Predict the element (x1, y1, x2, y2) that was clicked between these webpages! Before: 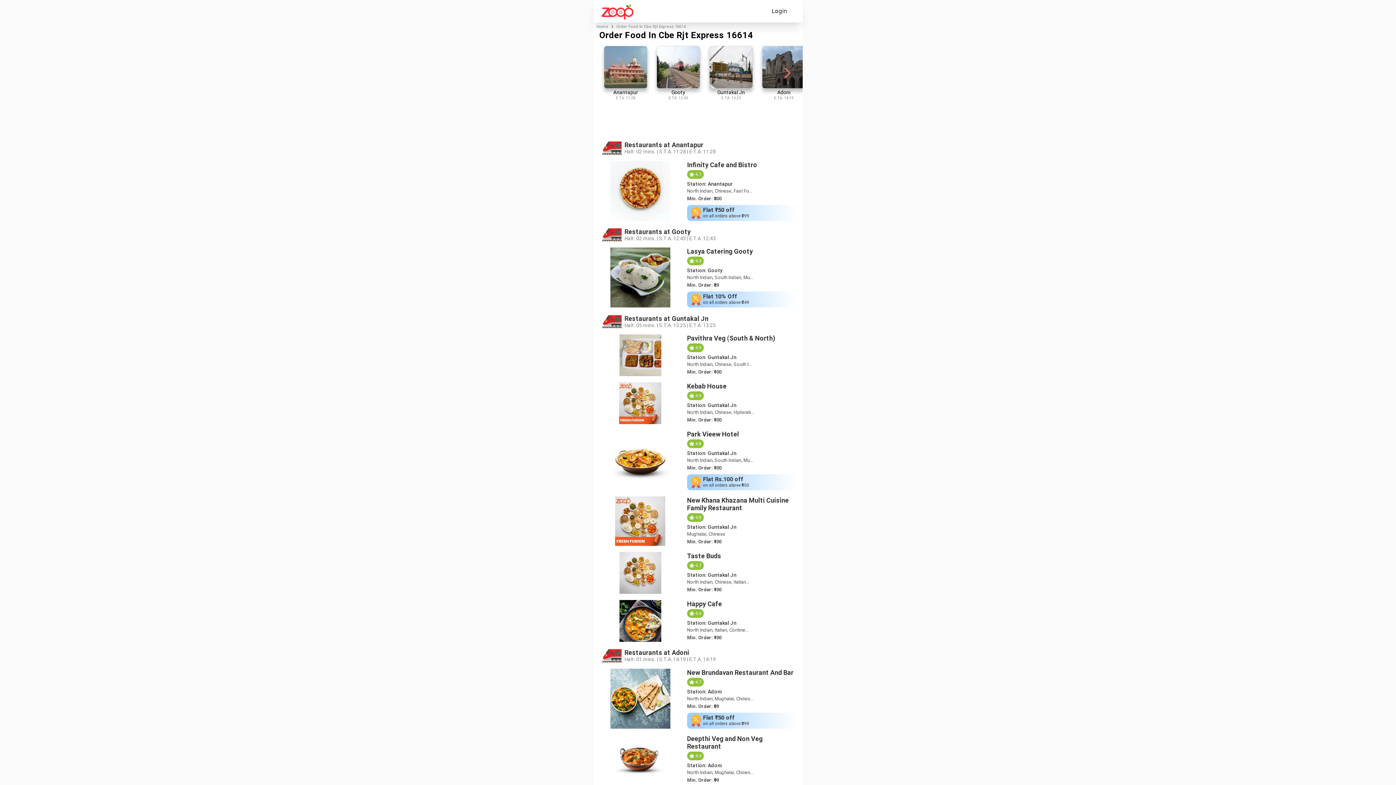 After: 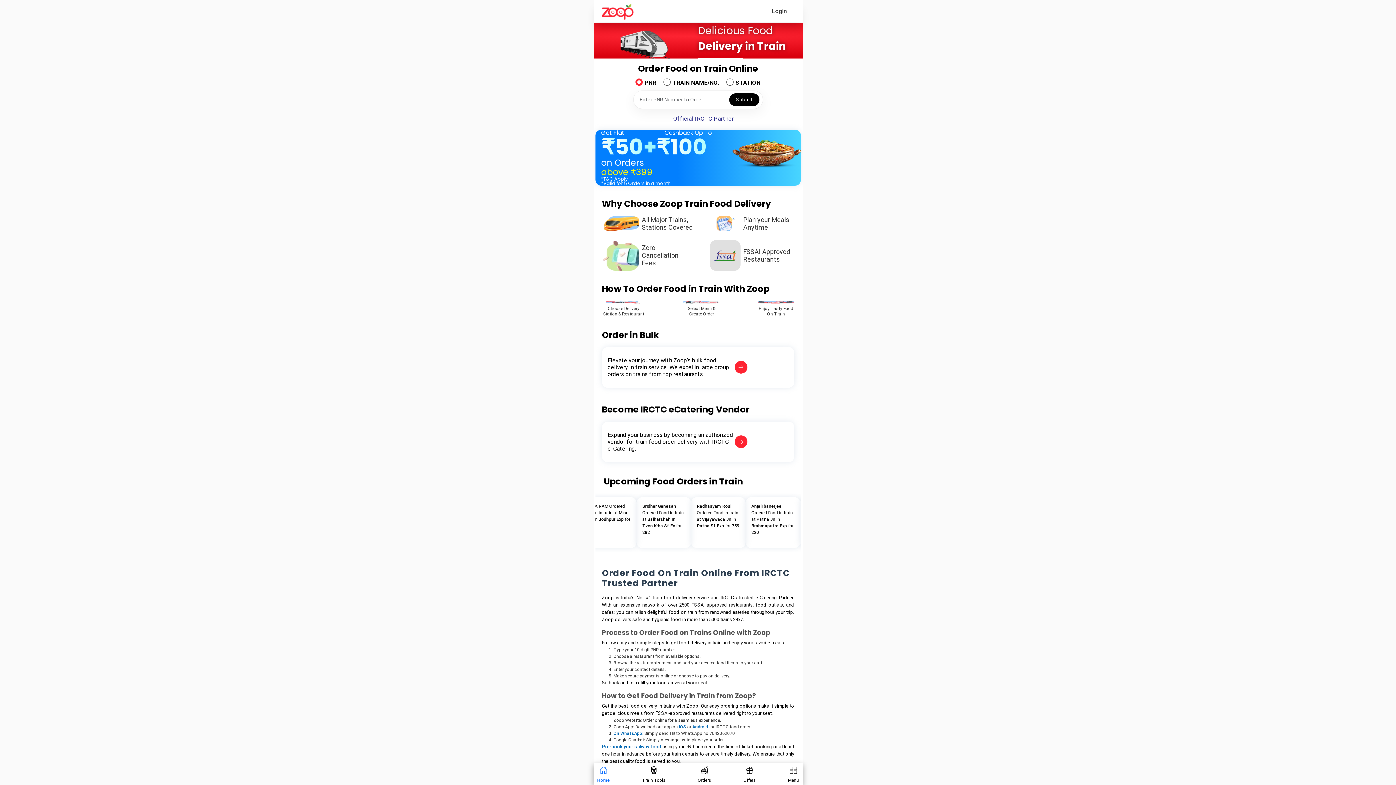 Action: bbox: (596, 24, 608, 28) label: Home